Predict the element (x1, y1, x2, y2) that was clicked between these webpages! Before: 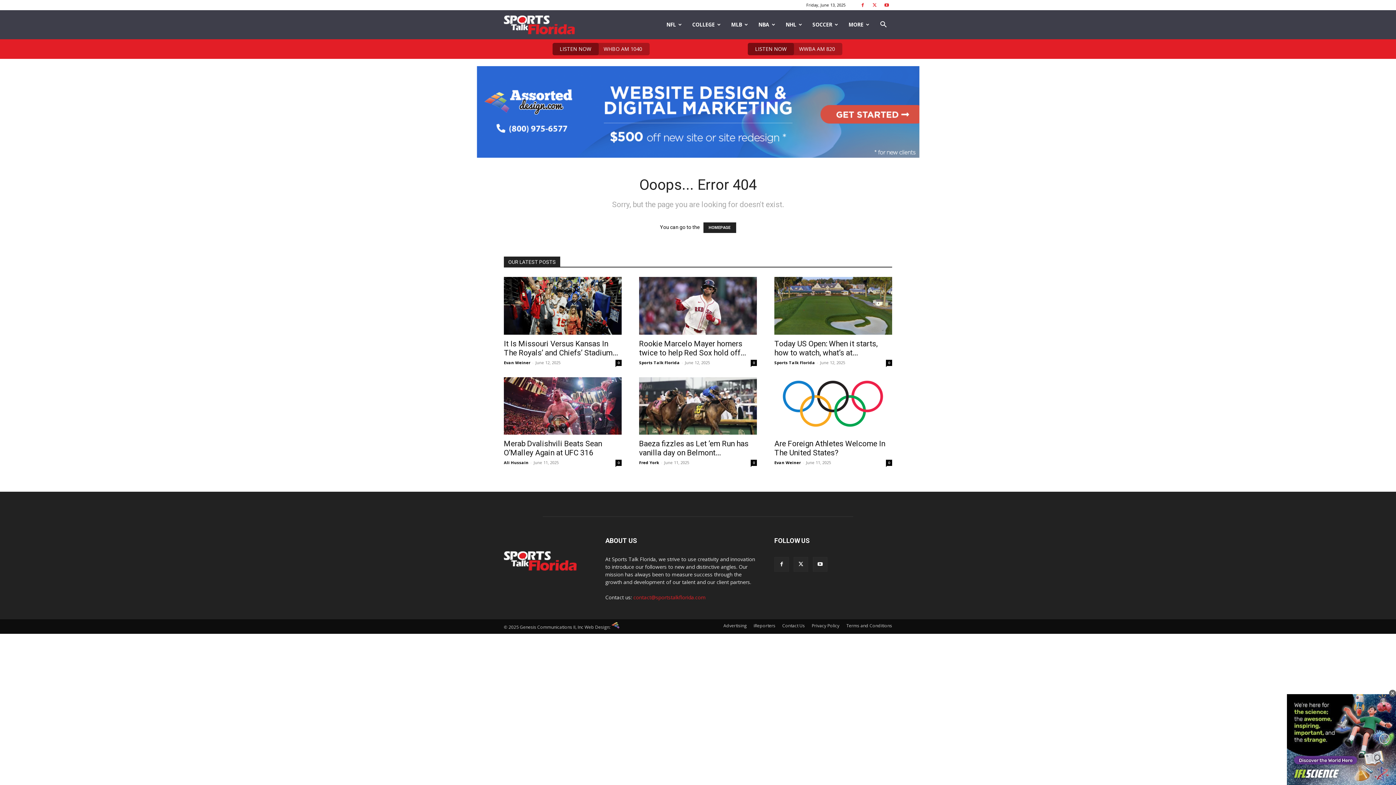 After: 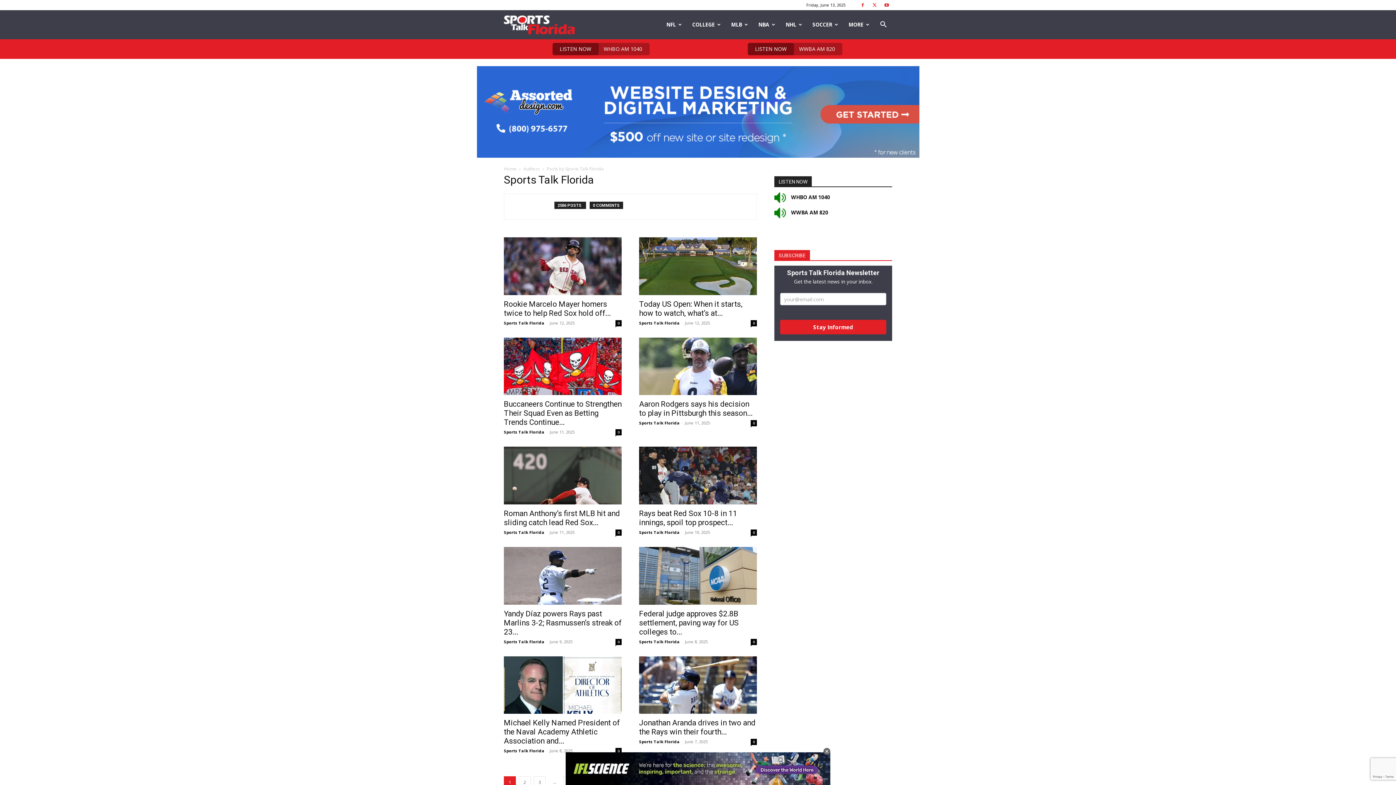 Action: bbox: (774, 359, 815, 365) label: Sports Talk Florida